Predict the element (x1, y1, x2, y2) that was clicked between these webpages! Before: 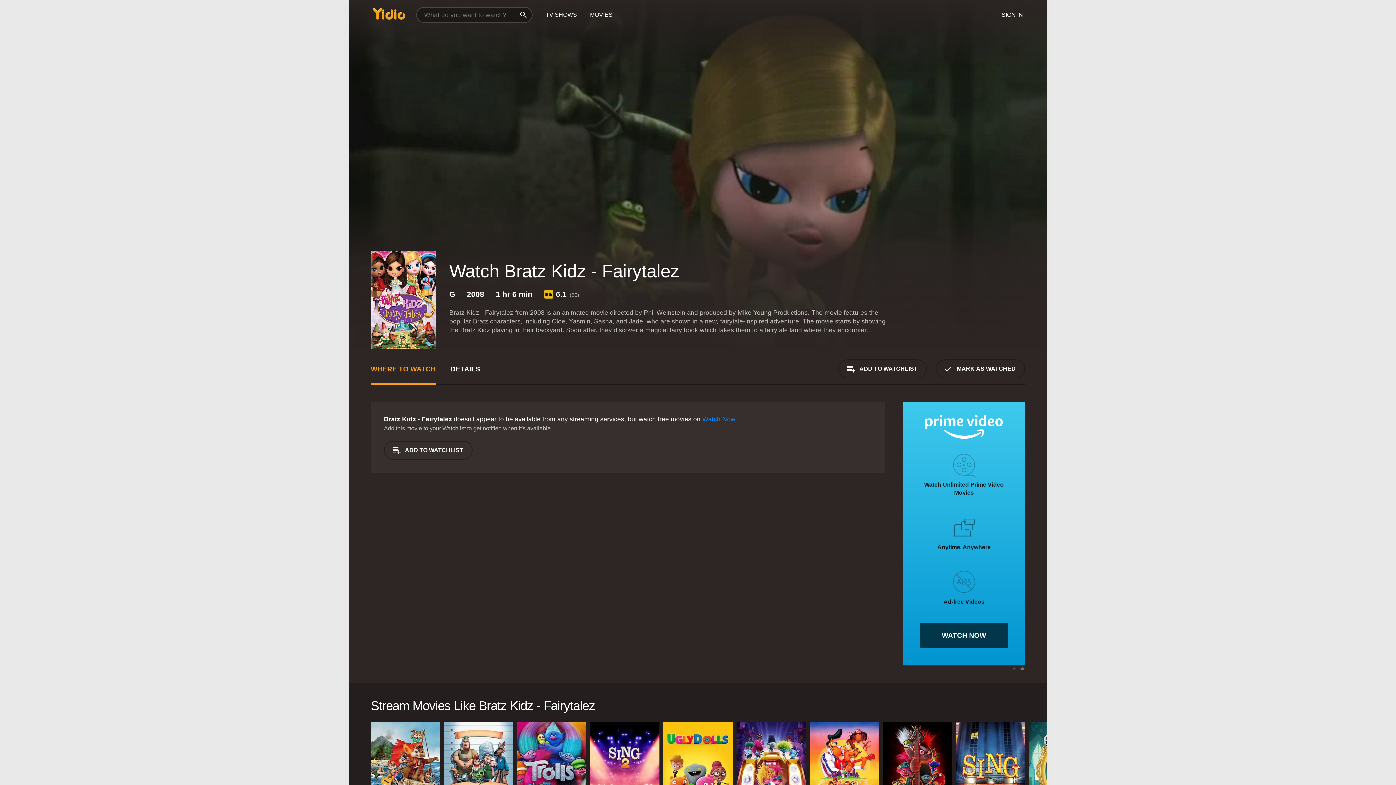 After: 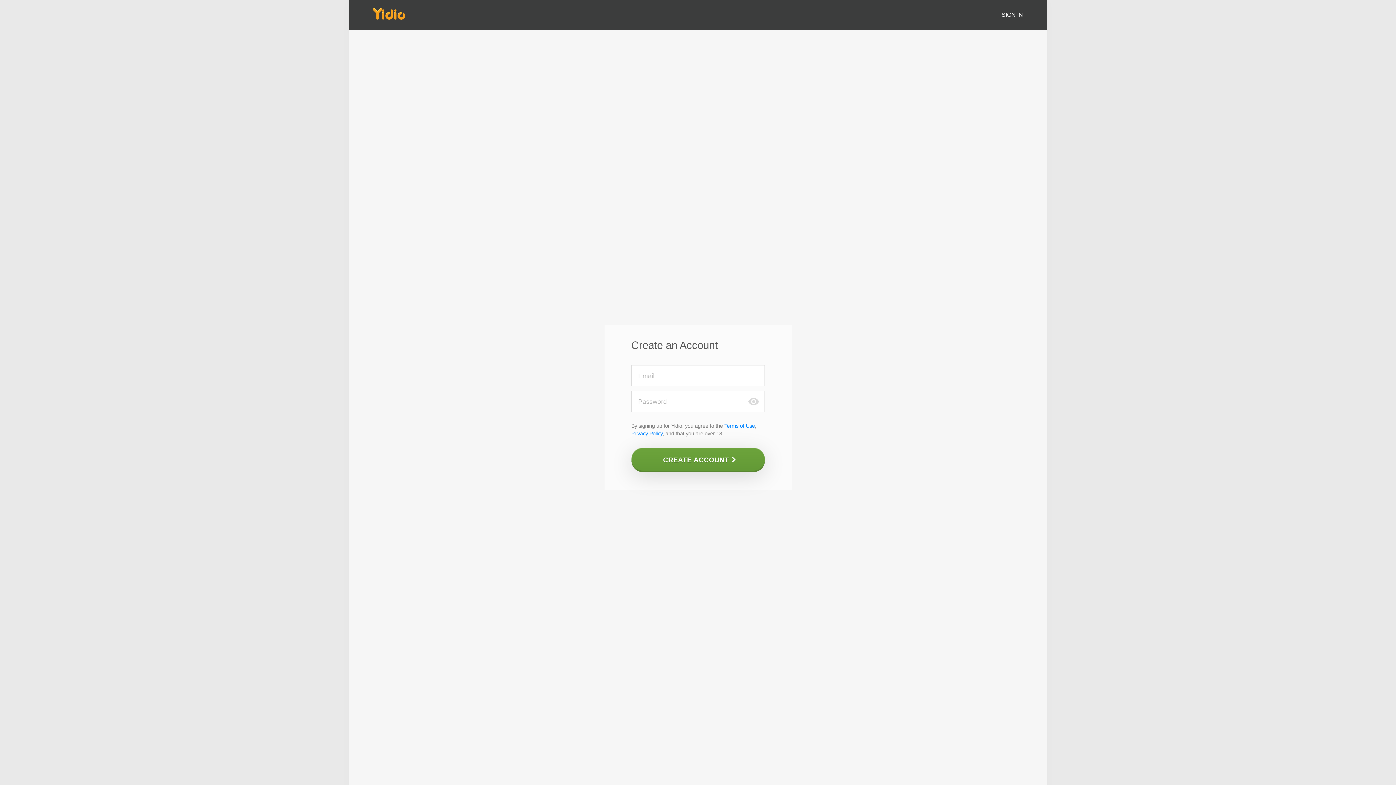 Action: label: ADD TO WATCHLIST bbox: (384, 441, 472, 460)